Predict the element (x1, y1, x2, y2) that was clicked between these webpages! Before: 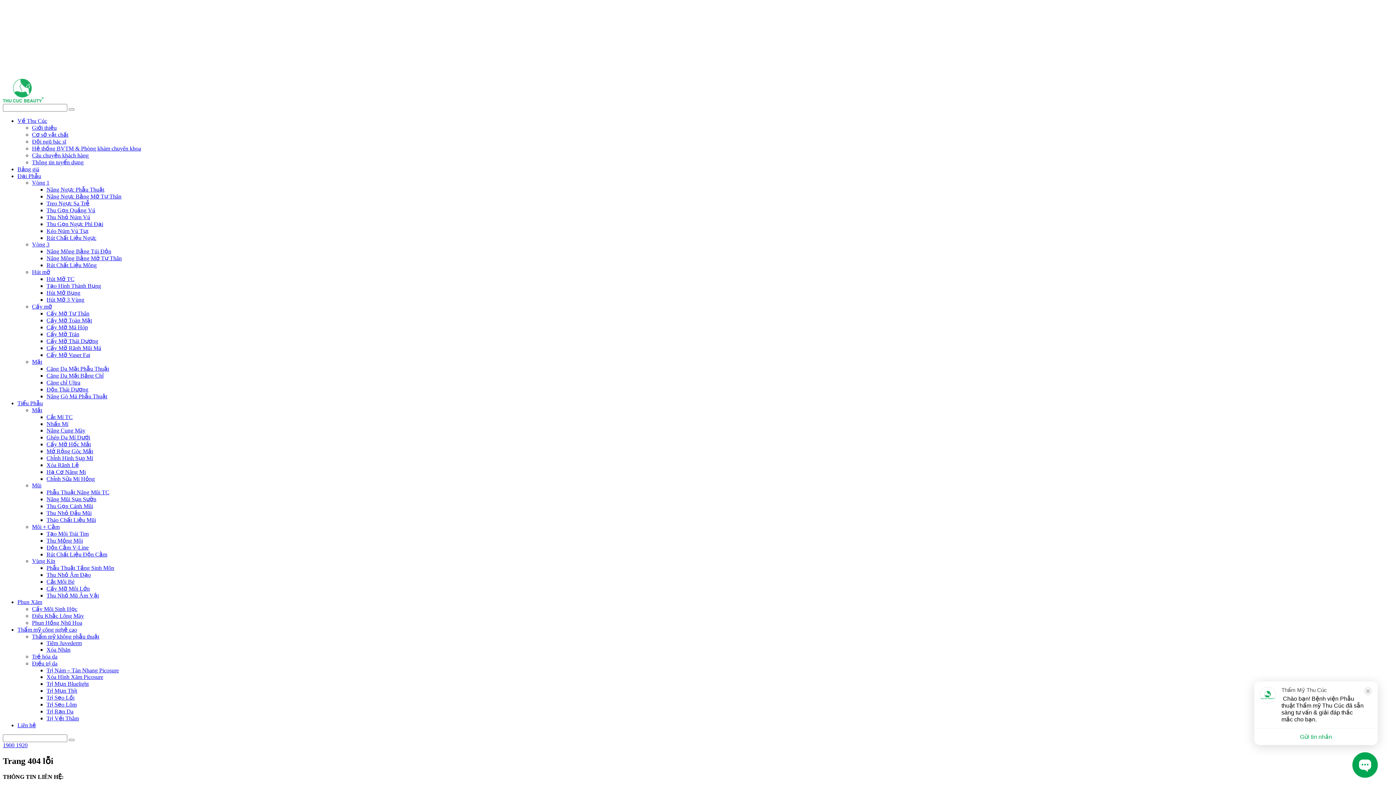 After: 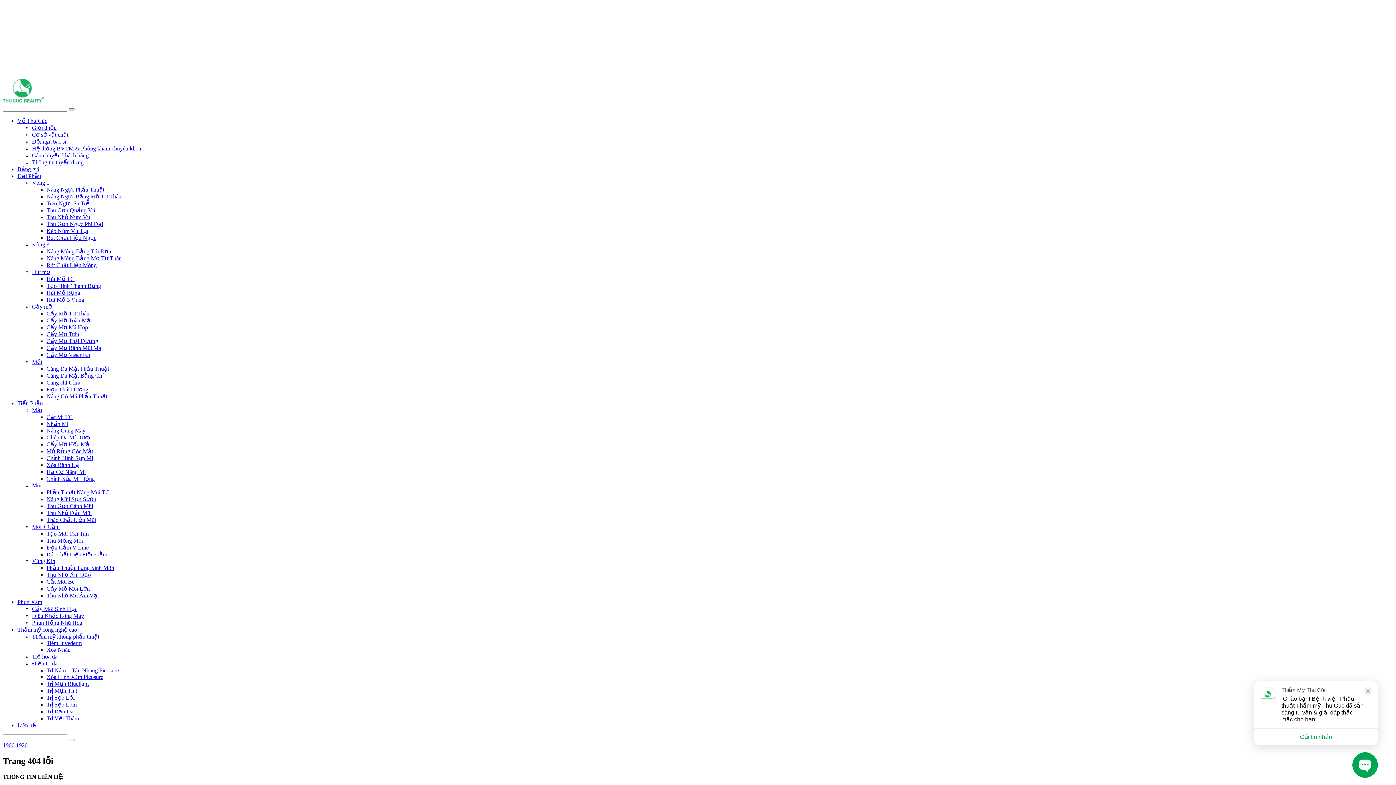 Action: label: Môi + Cằm bbox: (32, 523, 59, 530)